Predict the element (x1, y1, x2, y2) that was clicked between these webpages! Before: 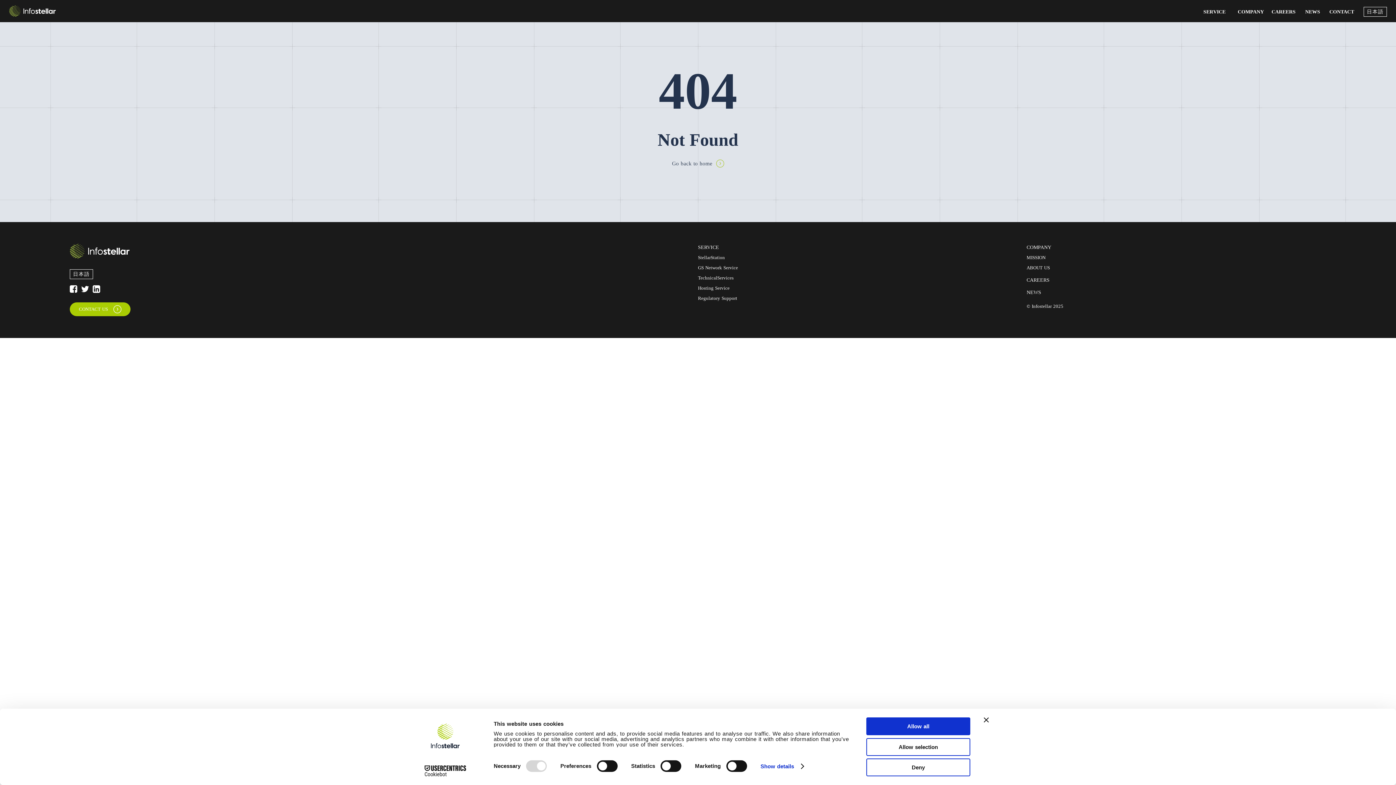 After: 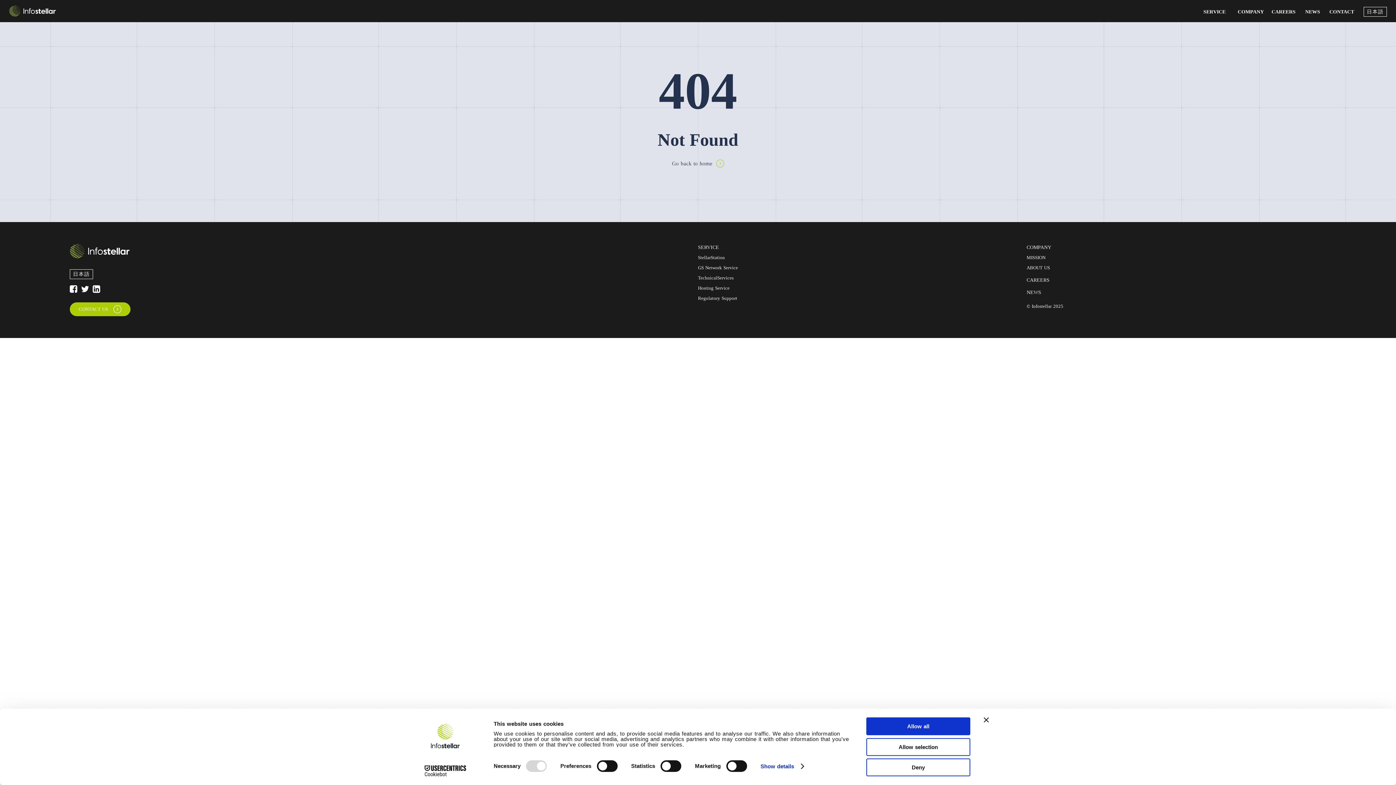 Action: bbox: (69, 284, 77, 293)